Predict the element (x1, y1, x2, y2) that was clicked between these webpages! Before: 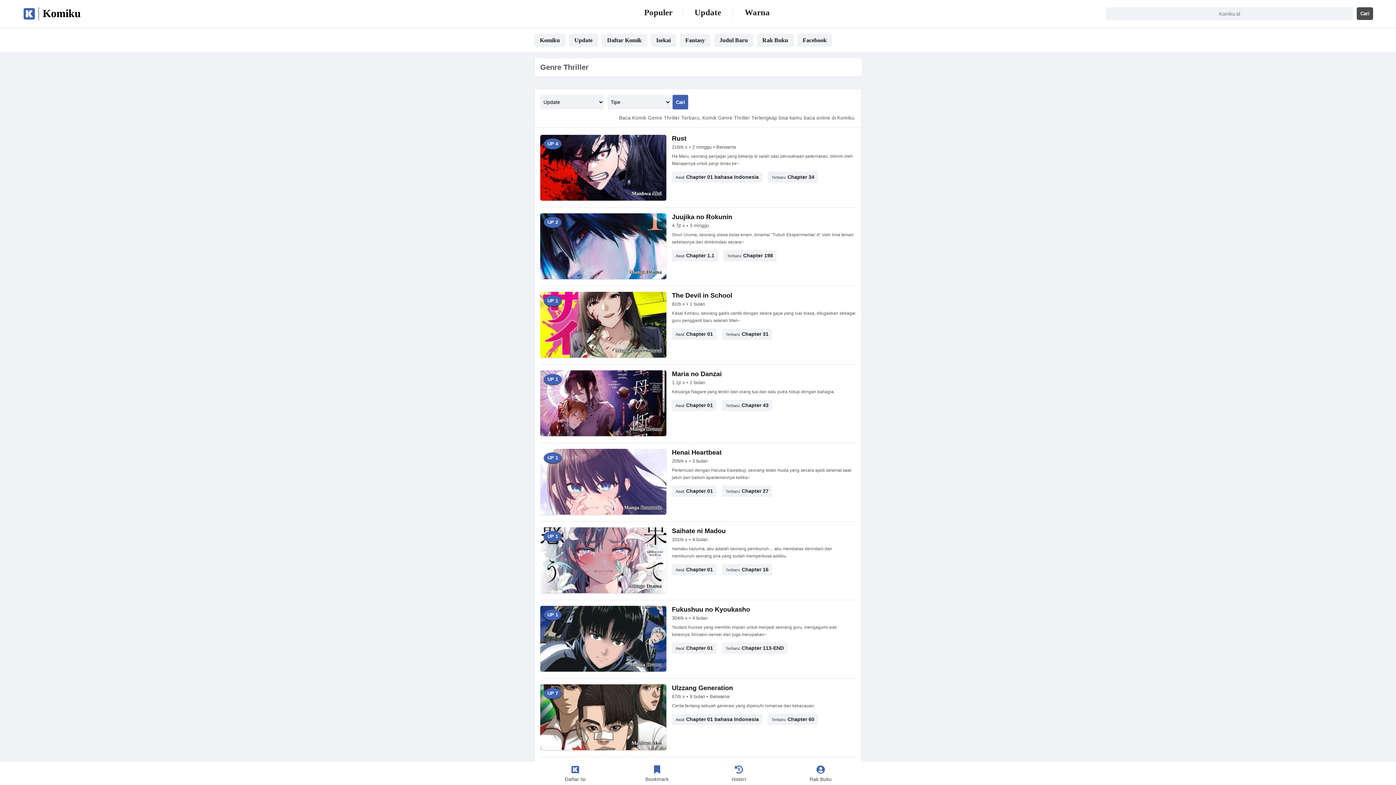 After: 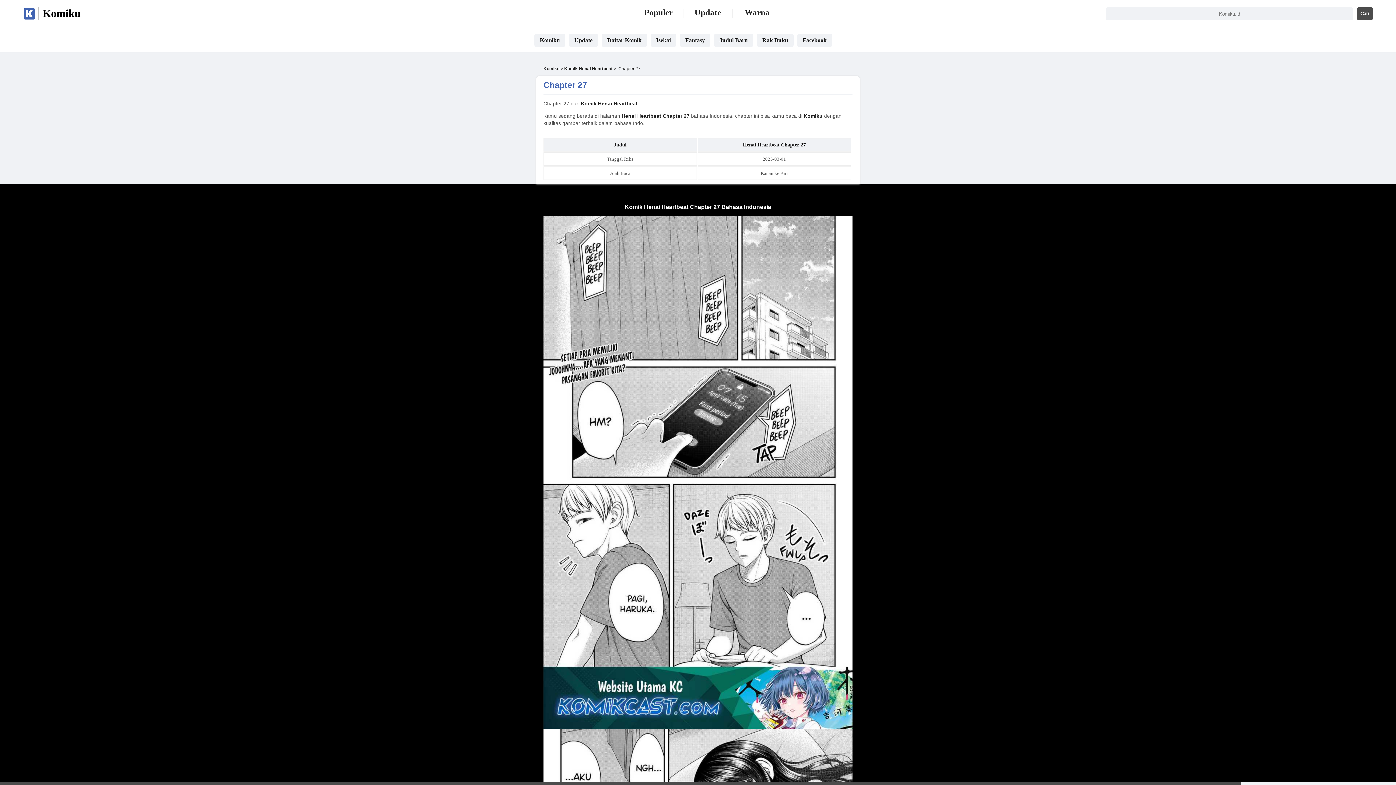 Action: label: Terbaru: Chapter 27 bbox: (725, 487, 769, 495)